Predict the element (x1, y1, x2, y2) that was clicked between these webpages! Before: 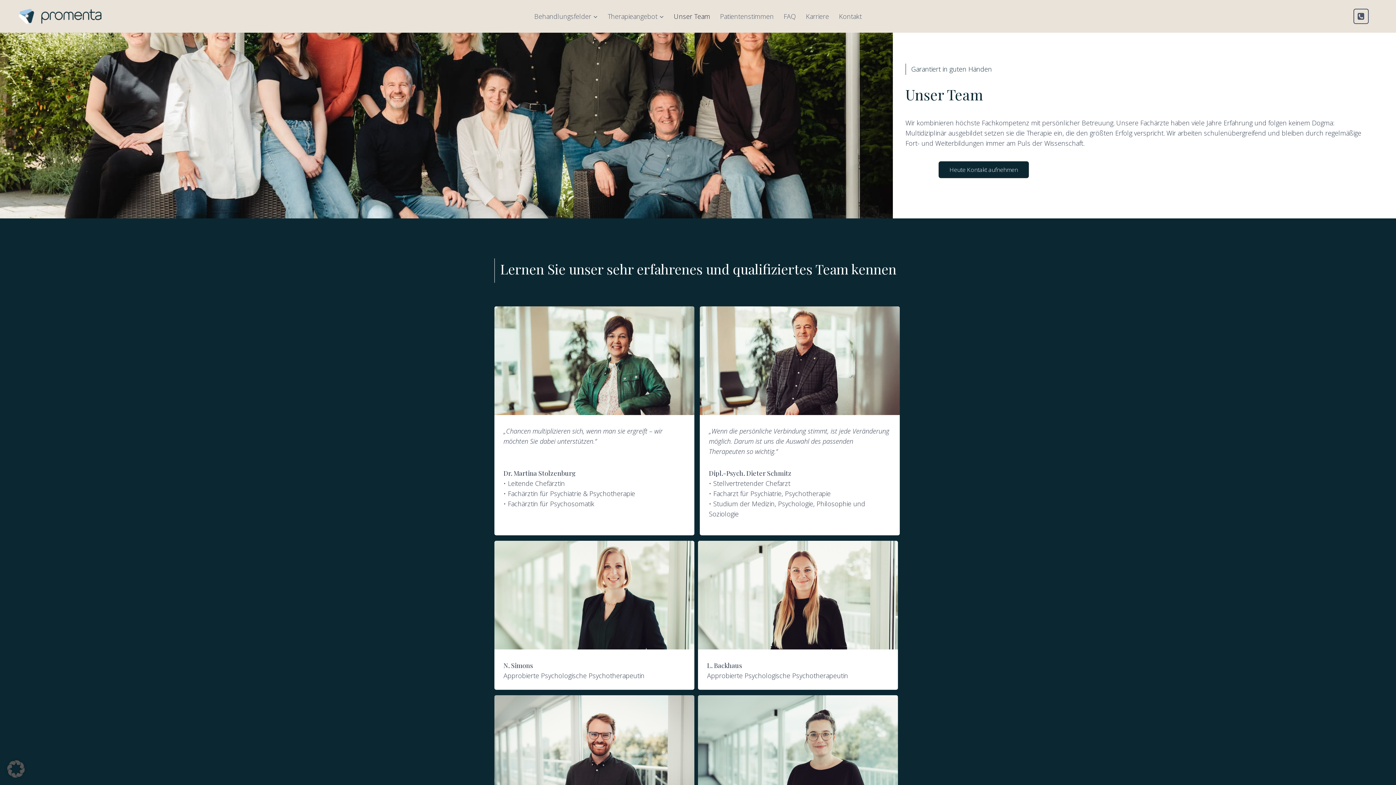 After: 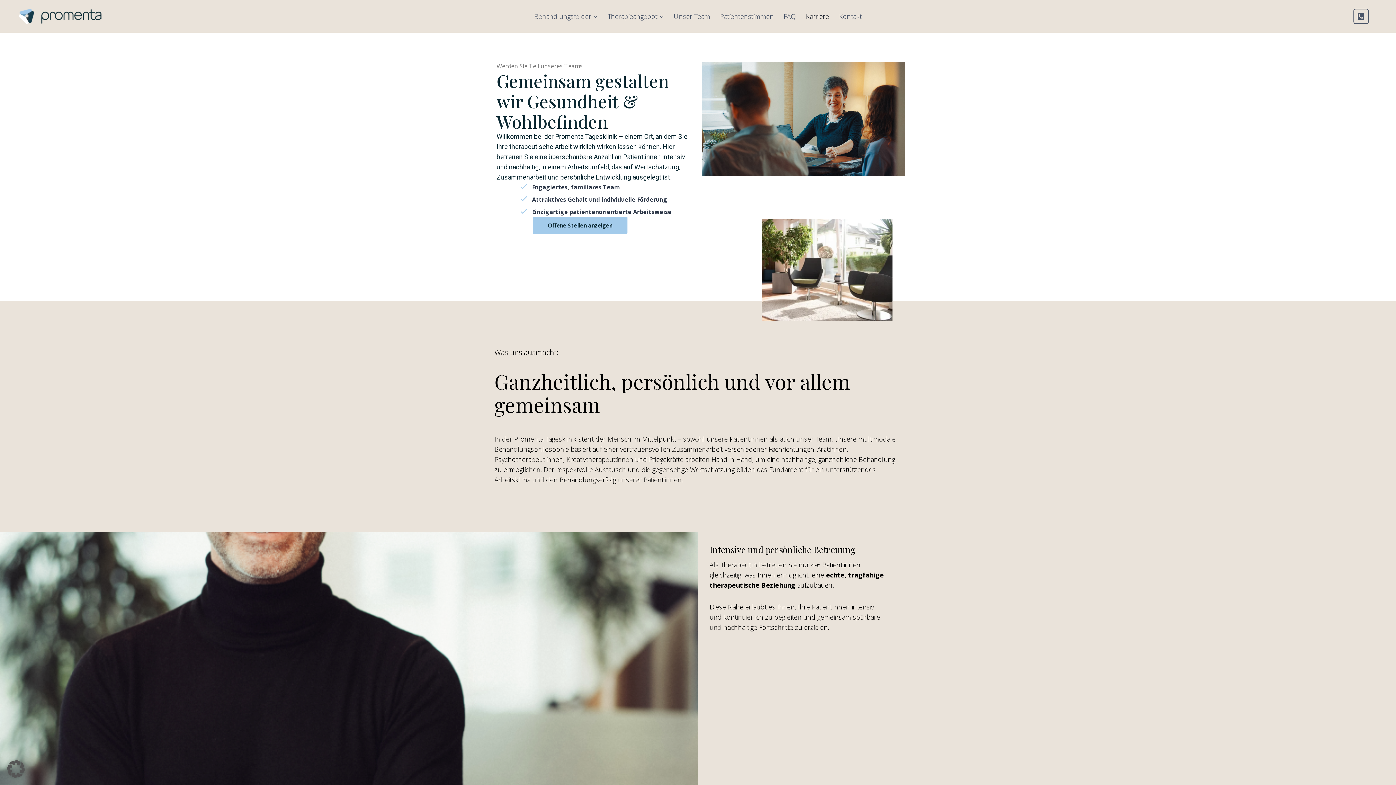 Action: label: Karriere bbox: (801, 7, 834, 25)